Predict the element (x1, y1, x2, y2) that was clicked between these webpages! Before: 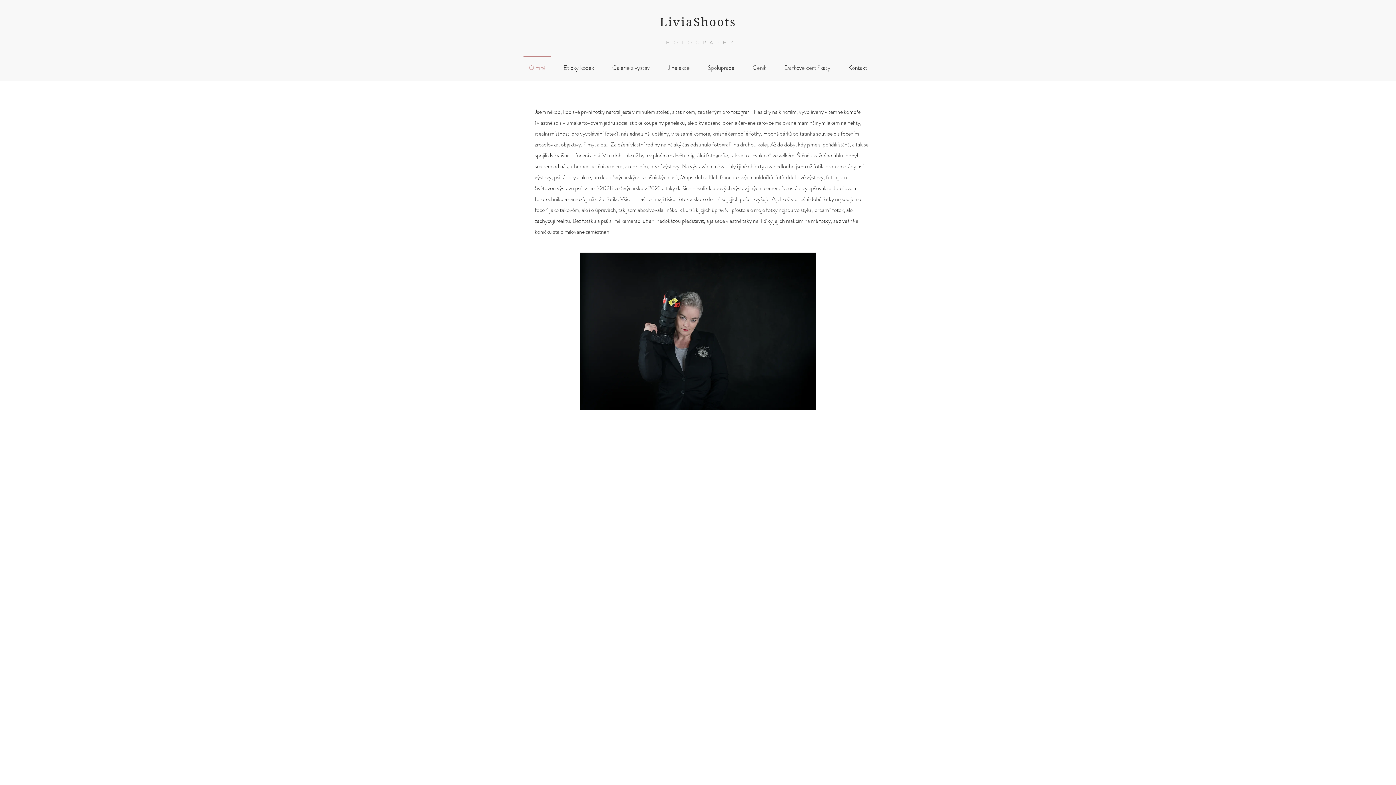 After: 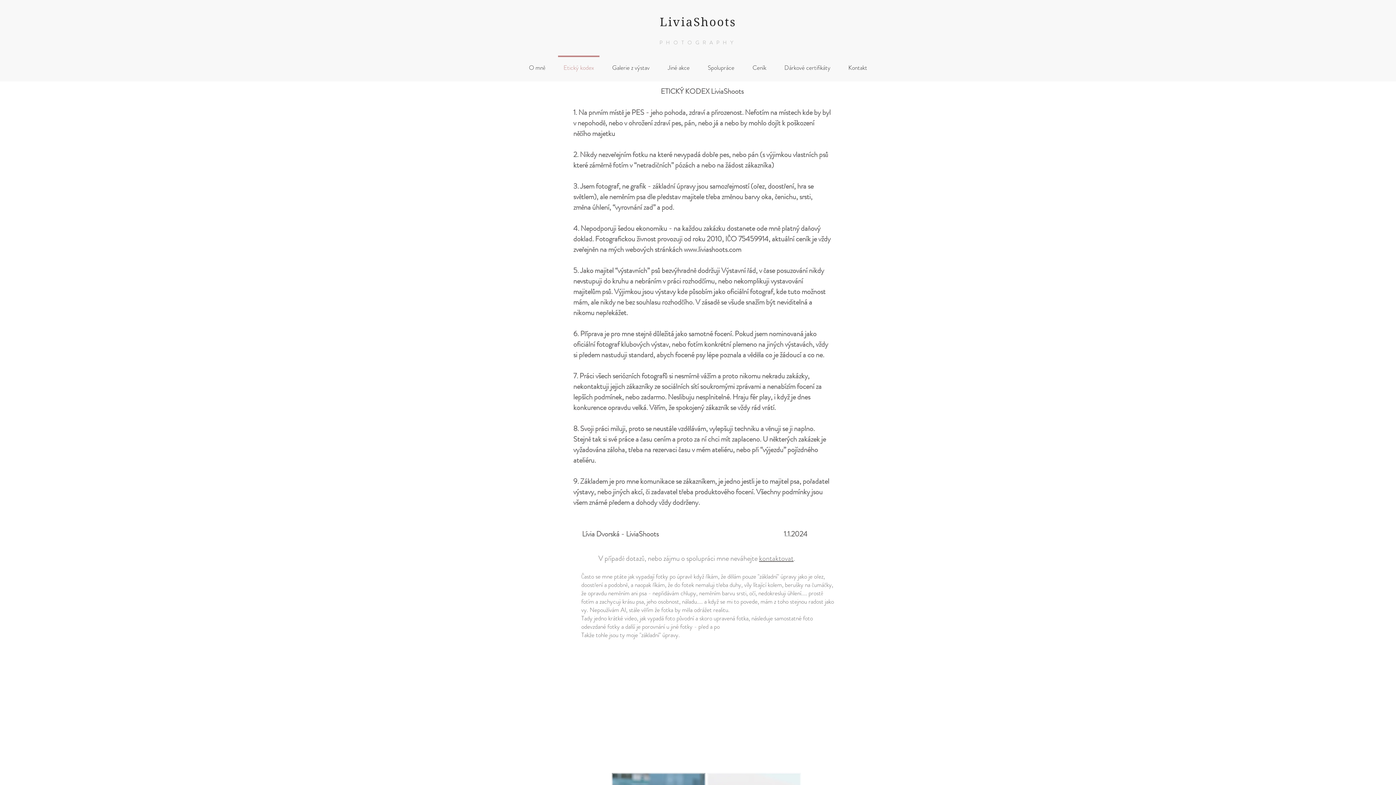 Action: bbox: (554, 55, 603, 73) label: Etický kodex